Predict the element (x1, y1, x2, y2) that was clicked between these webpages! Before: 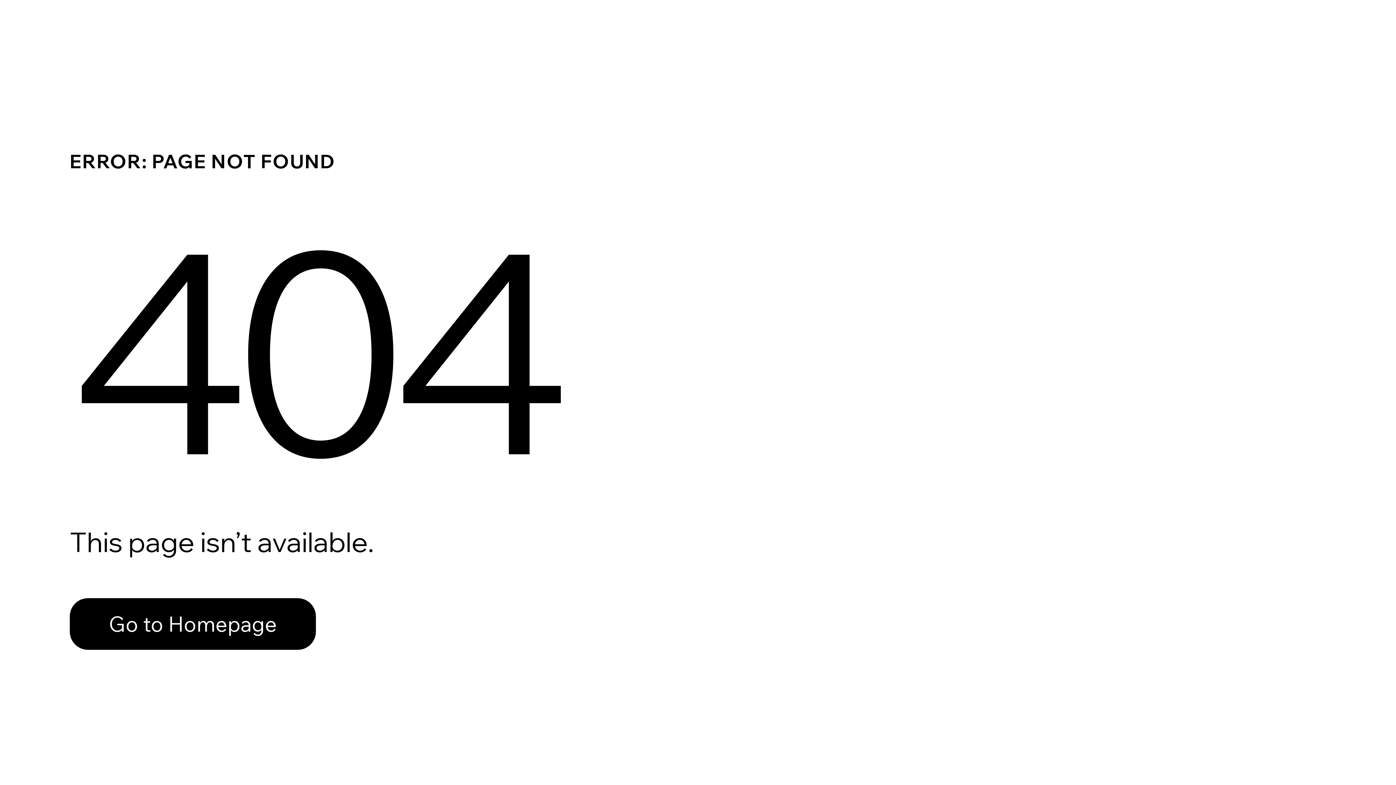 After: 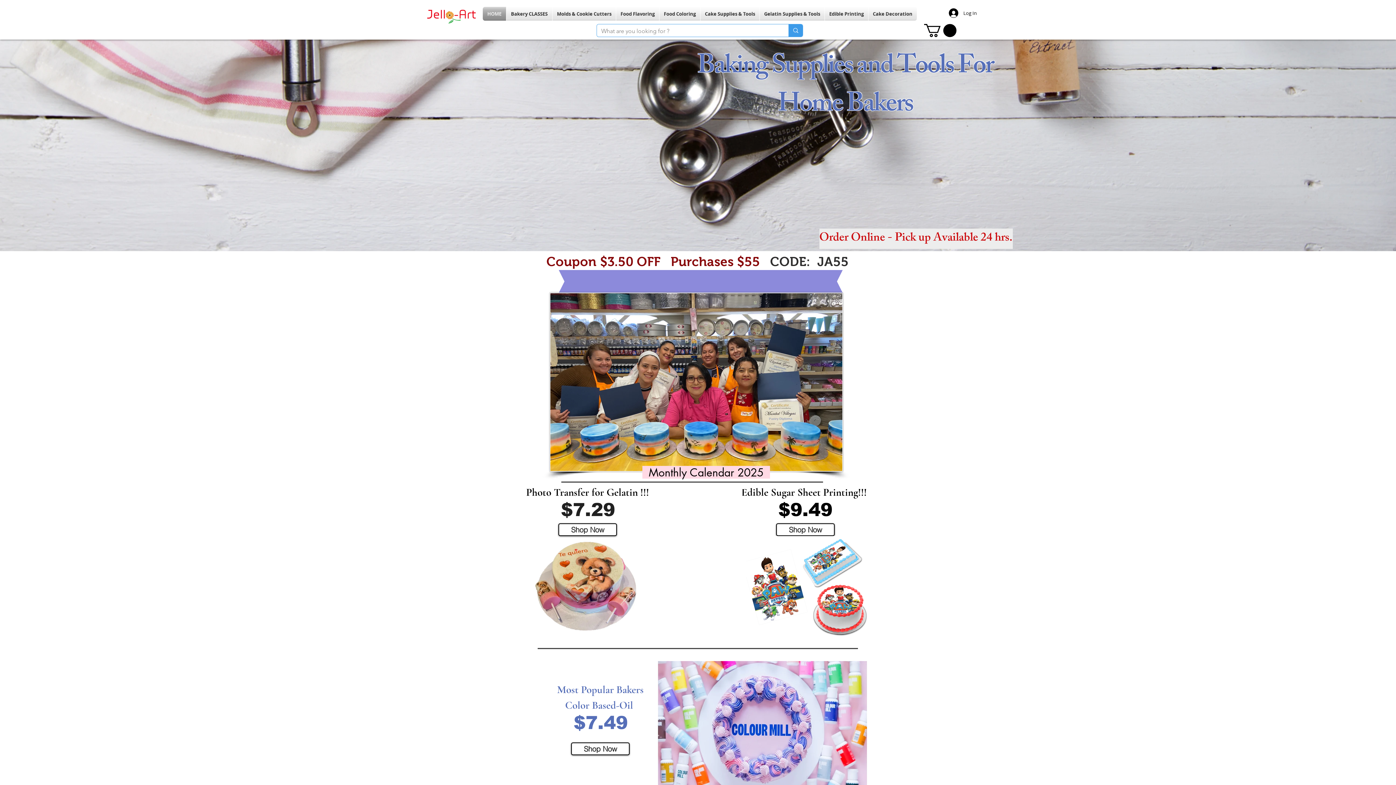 Action: label: Go to Homepage bbox: (69, 582, 768, 659)